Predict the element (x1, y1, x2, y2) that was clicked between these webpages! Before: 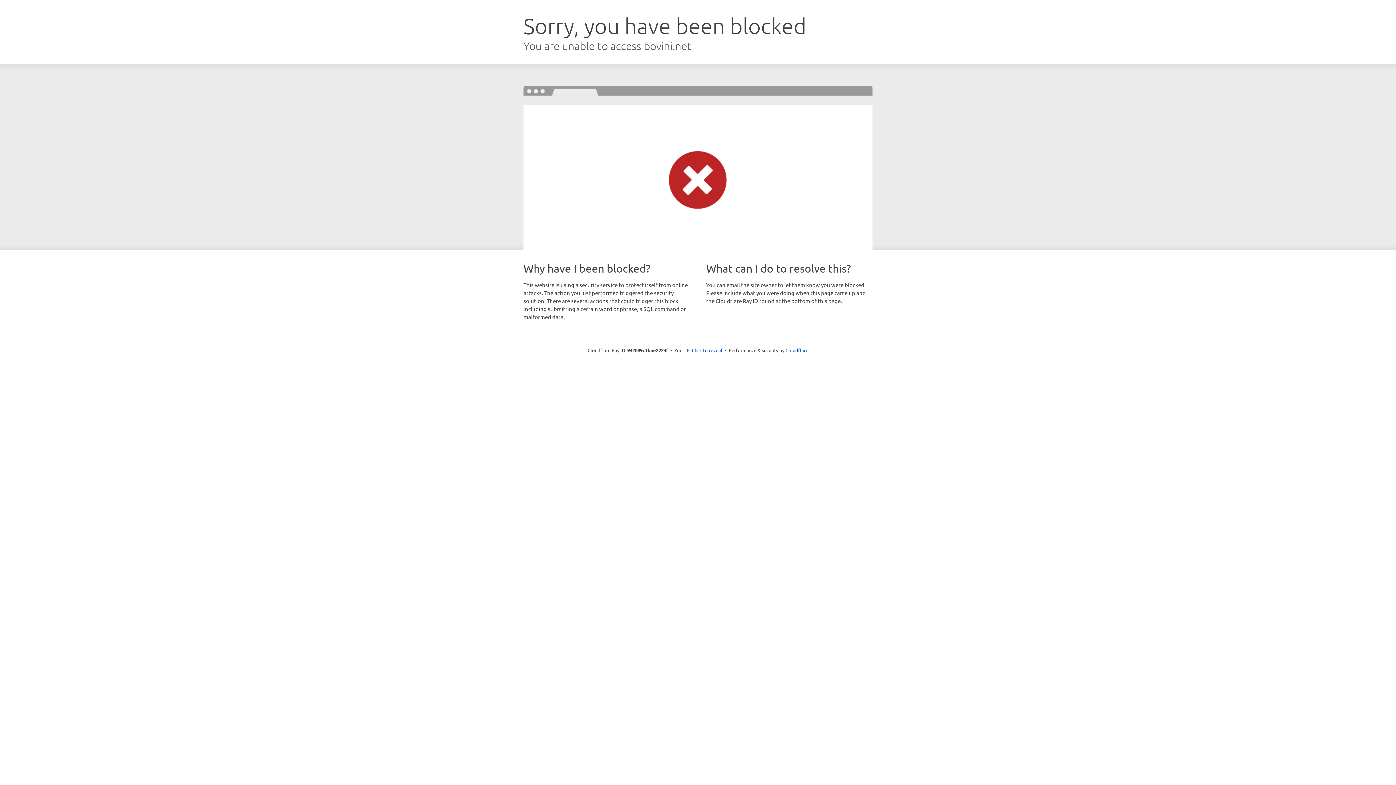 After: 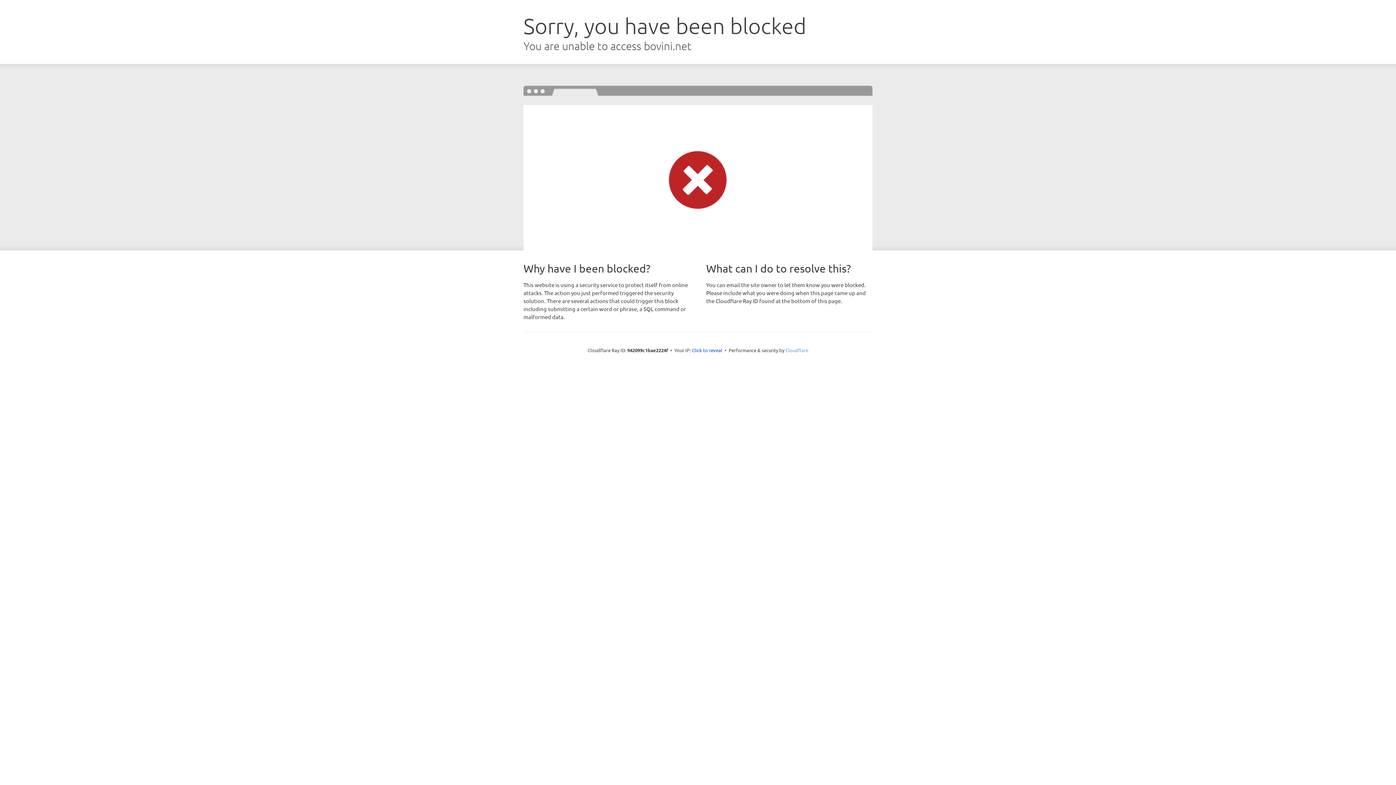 Action: label: Cloudflare bbox: (785, 347, 808, 353)